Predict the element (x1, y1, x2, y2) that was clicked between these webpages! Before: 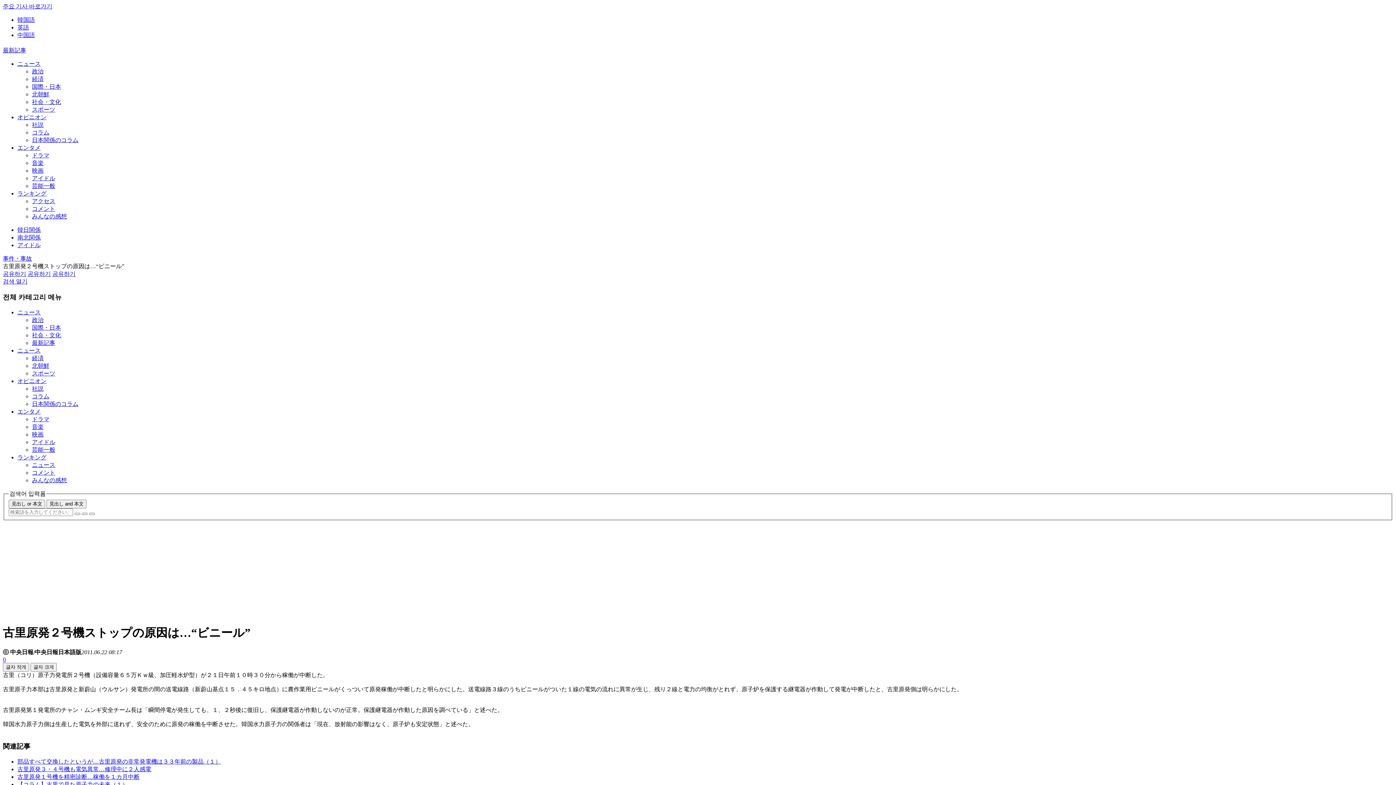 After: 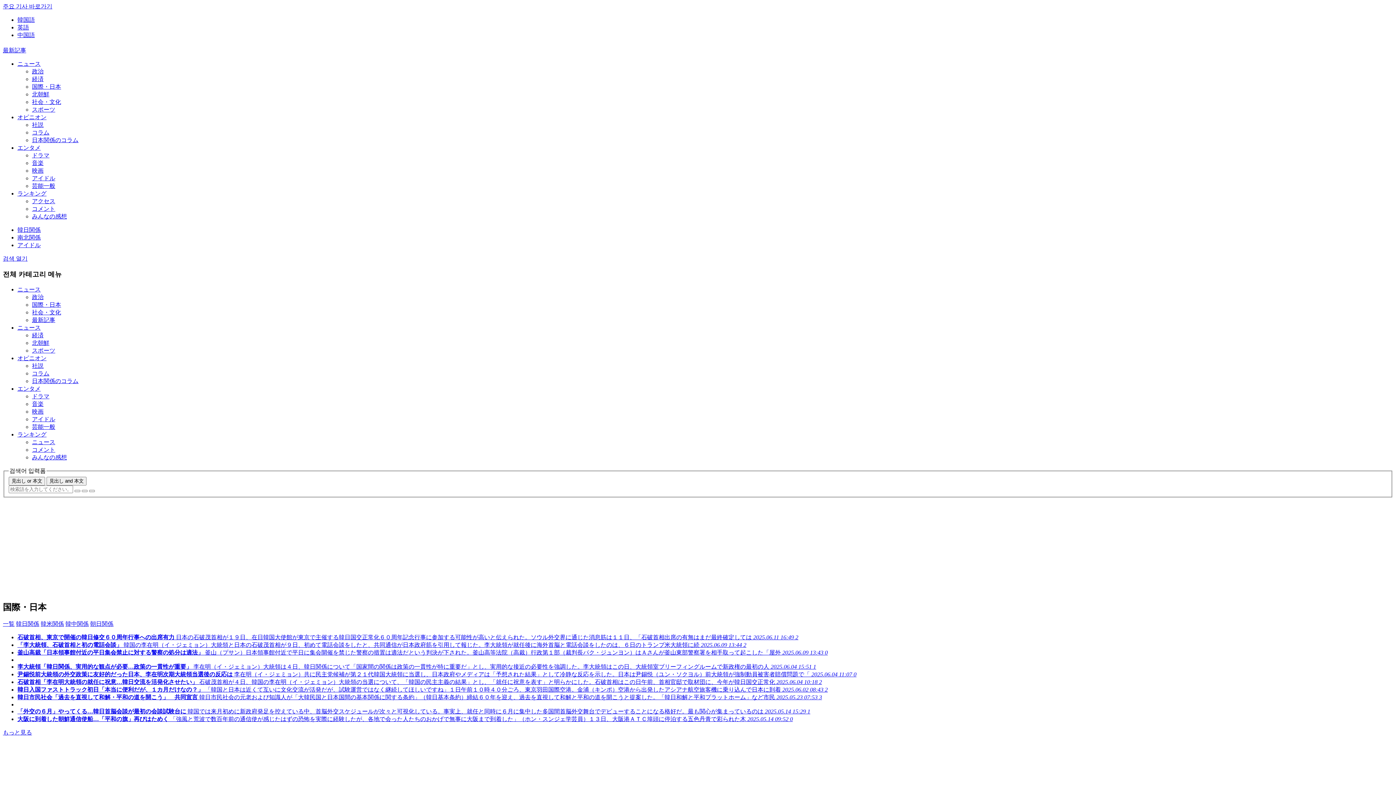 Action: bbox: (17, 227, 40, 233) label: 韓日関係